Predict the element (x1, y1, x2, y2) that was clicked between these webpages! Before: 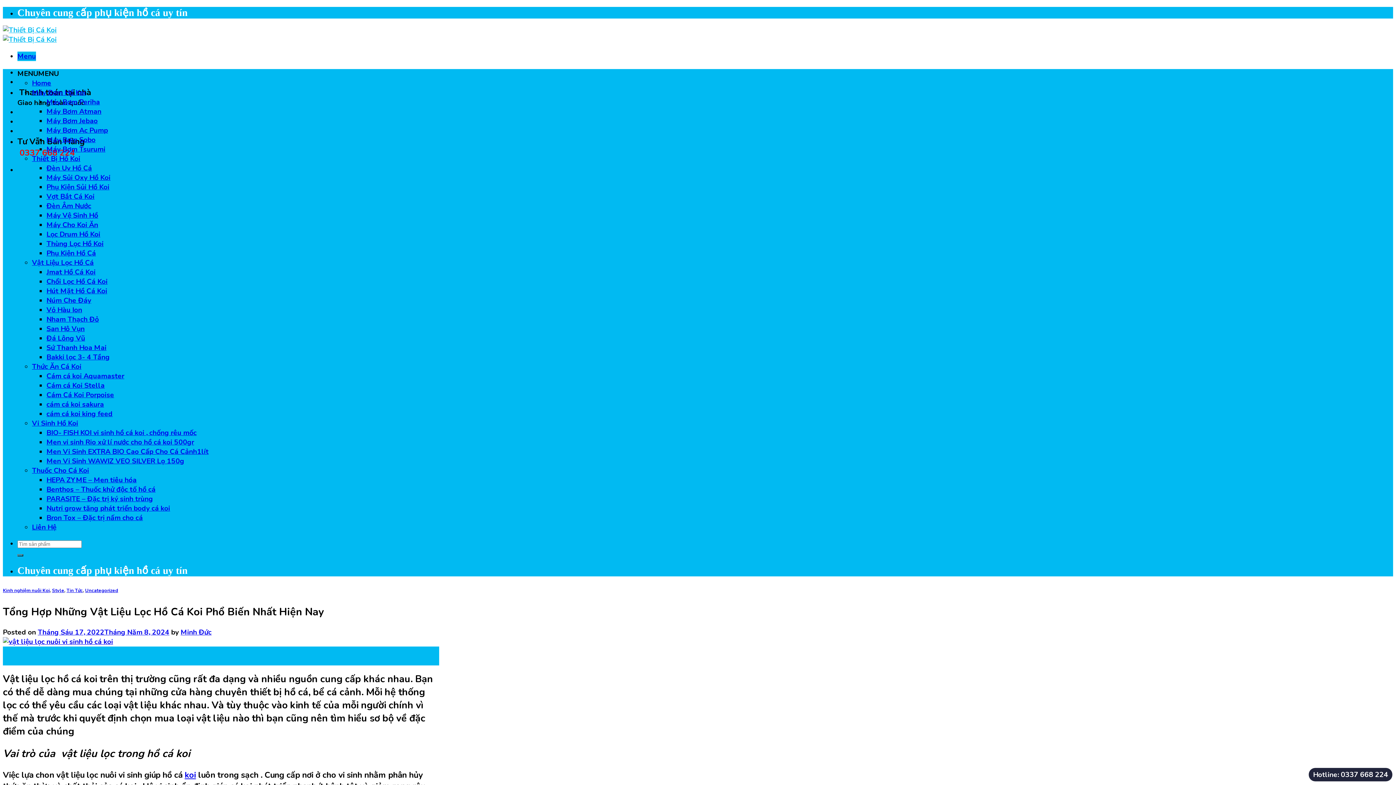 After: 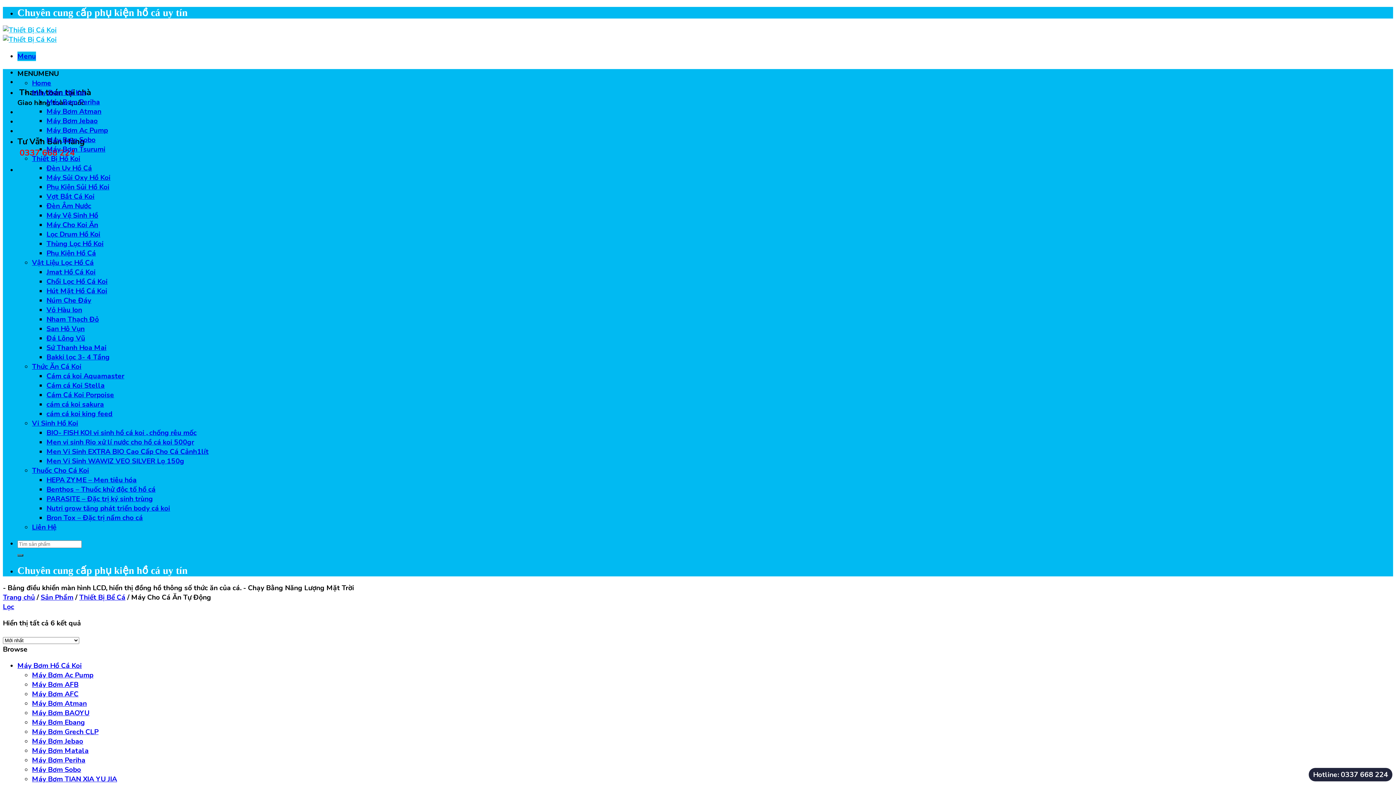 Action: label: Máy Cho Koi Ăn bbox: (46, 220, 98, 229)